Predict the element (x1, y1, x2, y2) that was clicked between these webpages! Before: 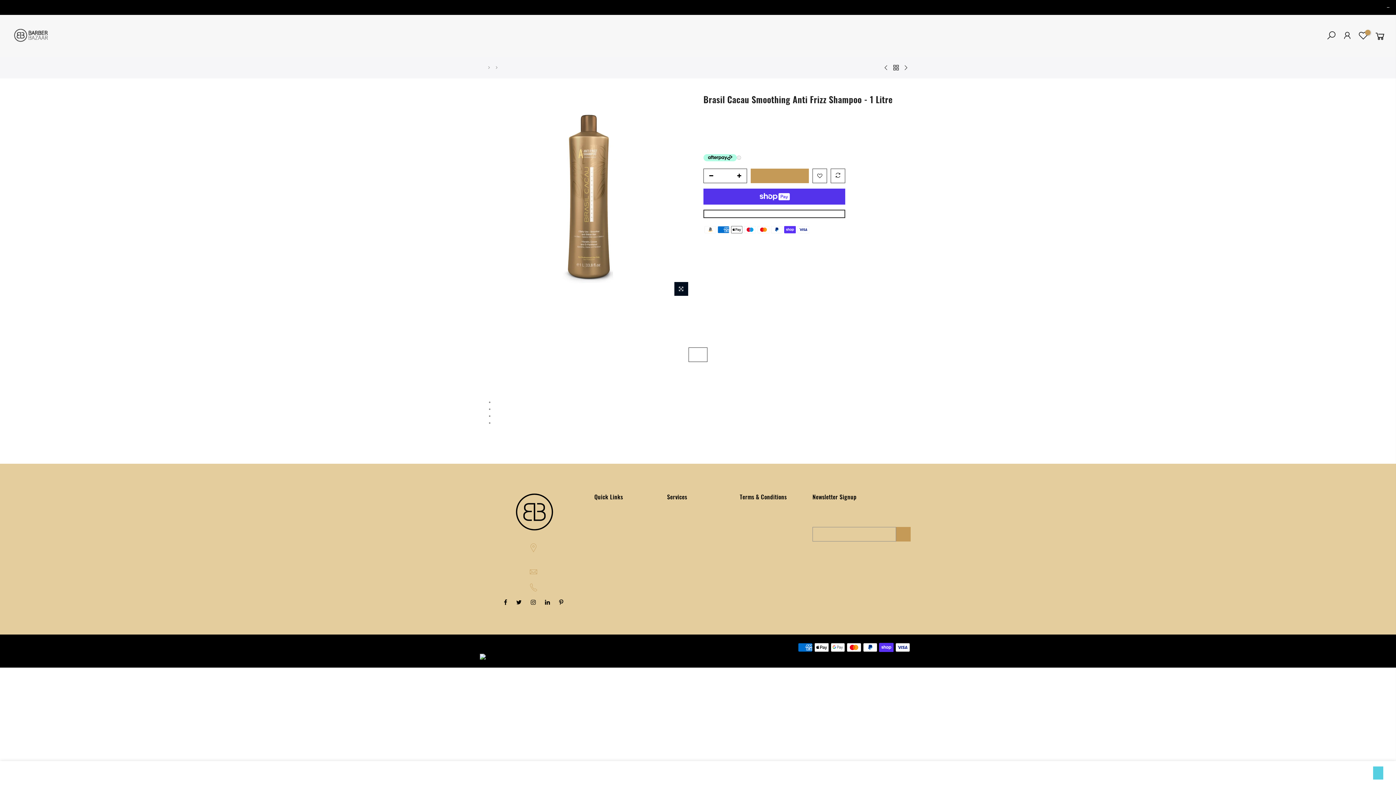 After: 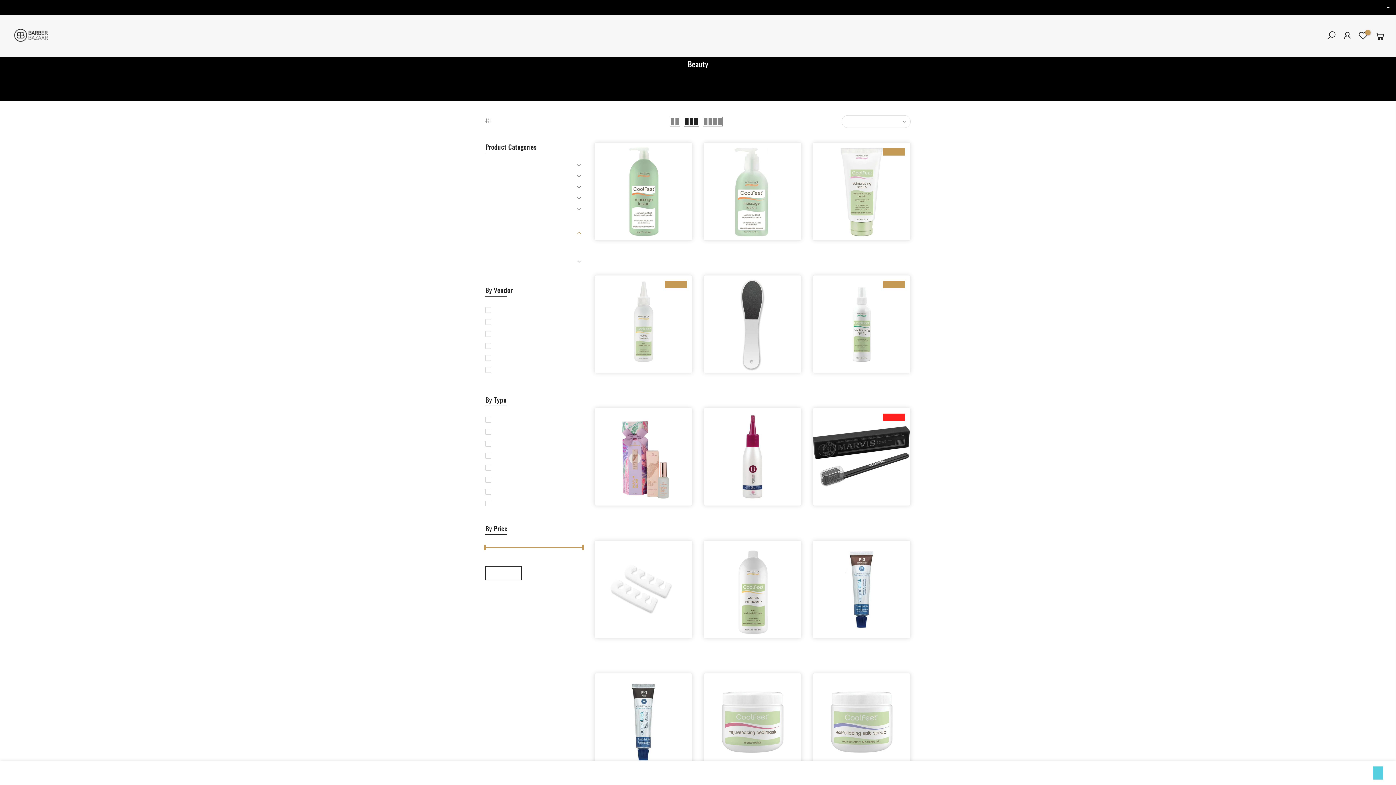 Action: bbox: (717, 21, 730, 50) label: Beauty